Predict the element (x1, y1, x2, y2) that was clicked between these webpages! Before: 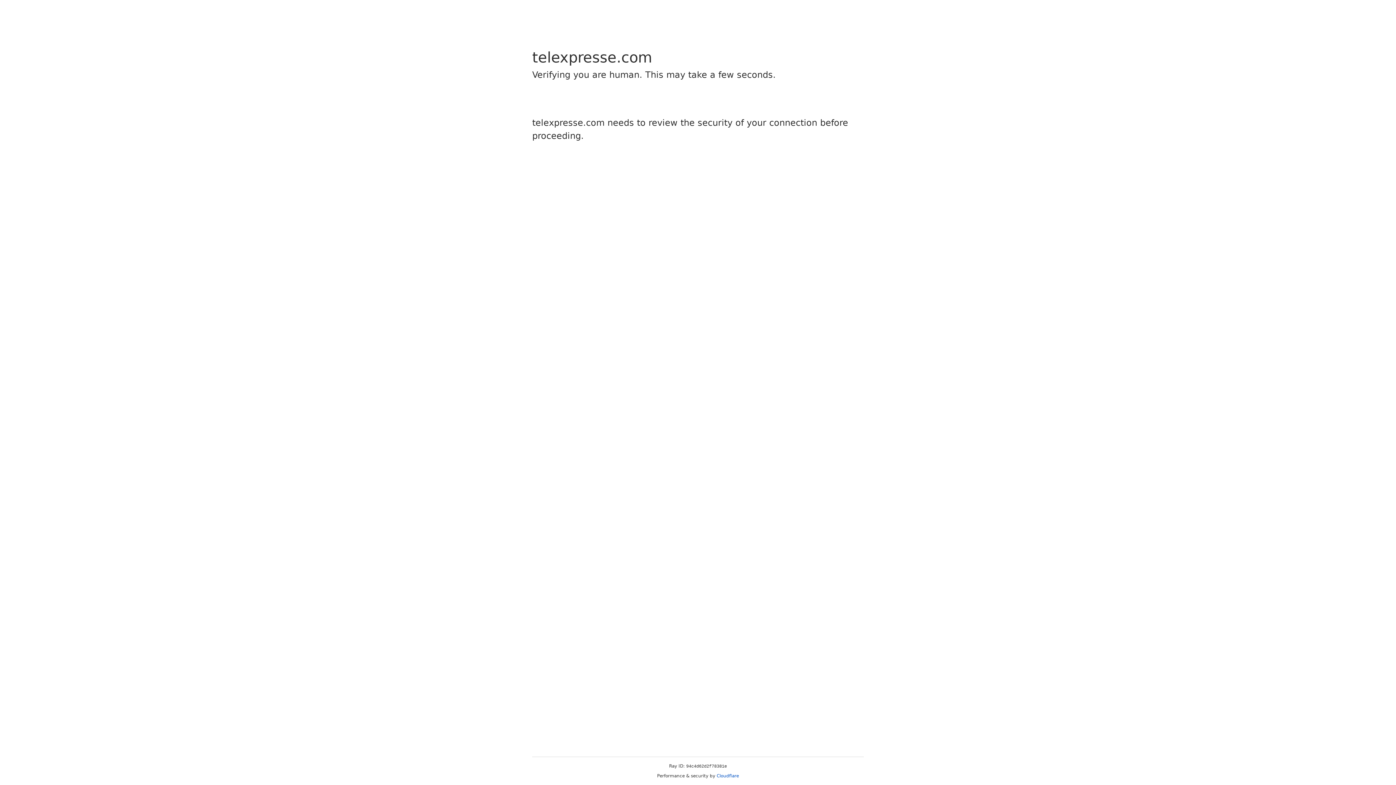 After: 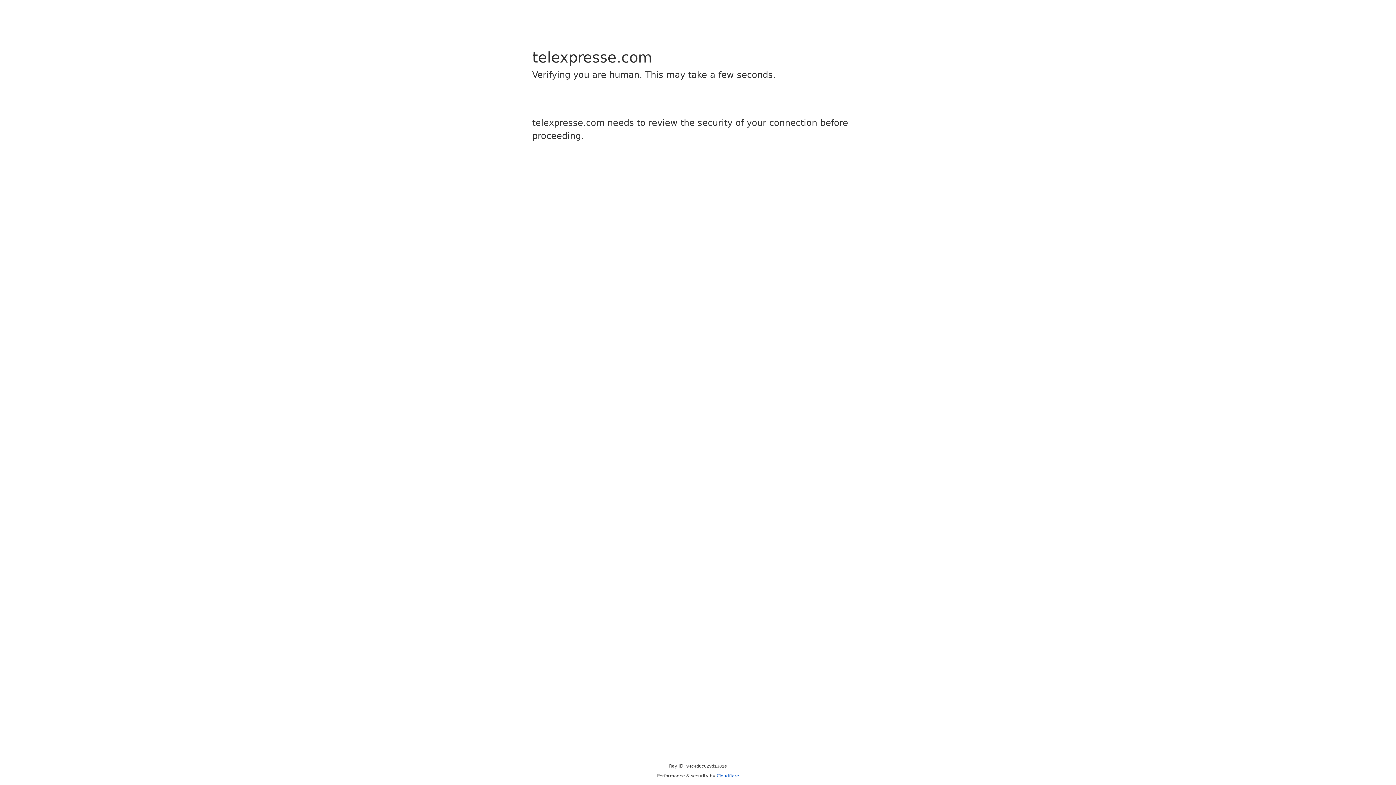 Action: label: Cloudflare bbox: (716, 773, 739, 778)